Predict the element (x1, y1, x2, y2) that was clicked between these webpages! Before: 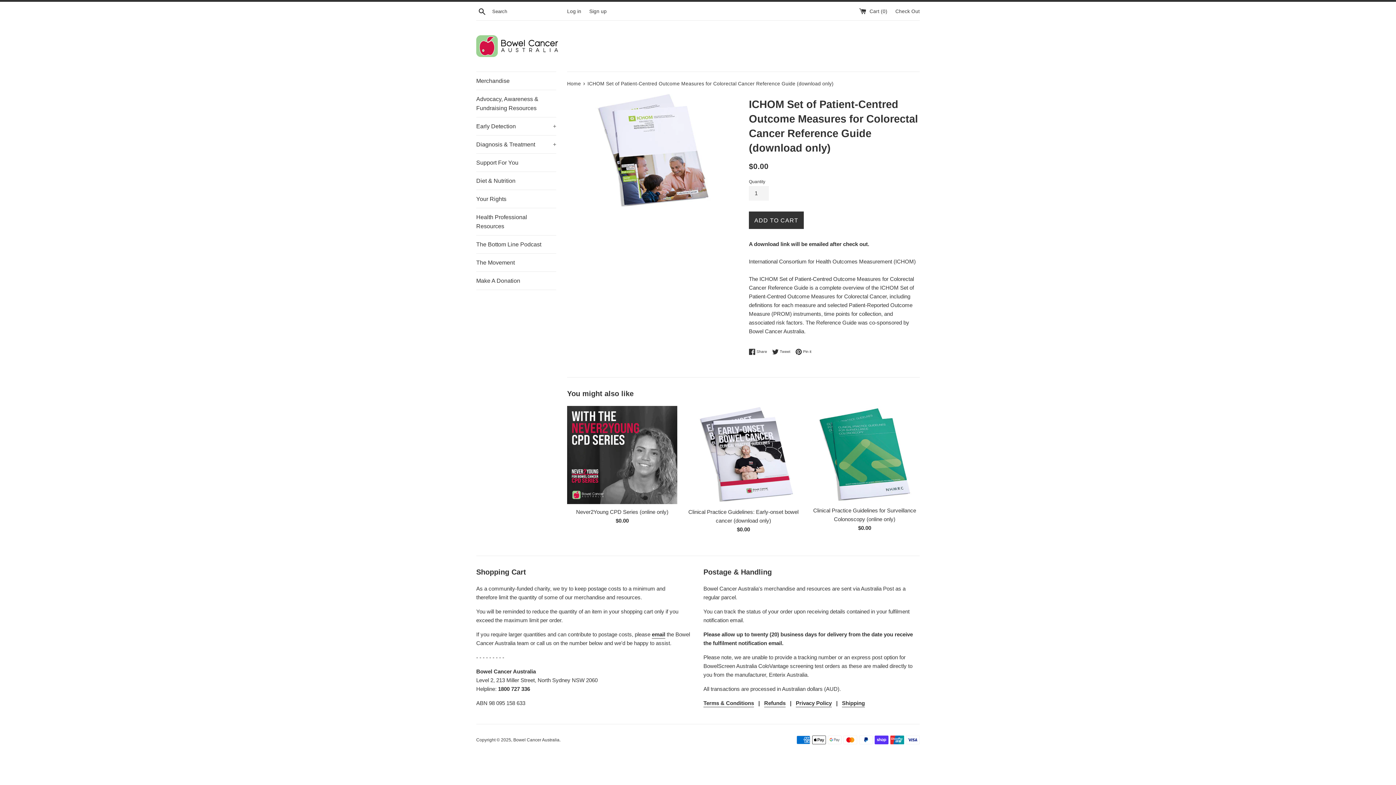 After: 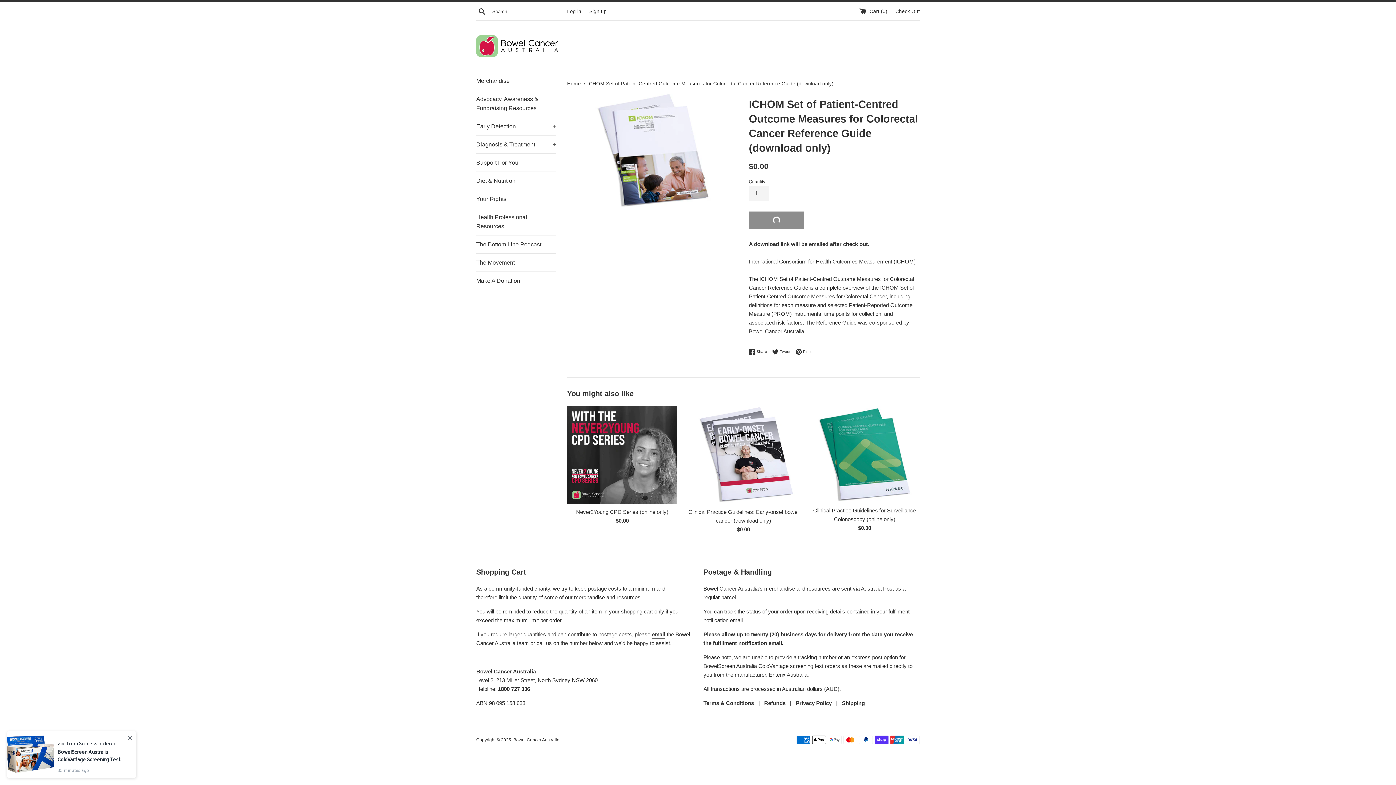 Action: bbox: (749, 211, 804, 229) label: ADD TO CART